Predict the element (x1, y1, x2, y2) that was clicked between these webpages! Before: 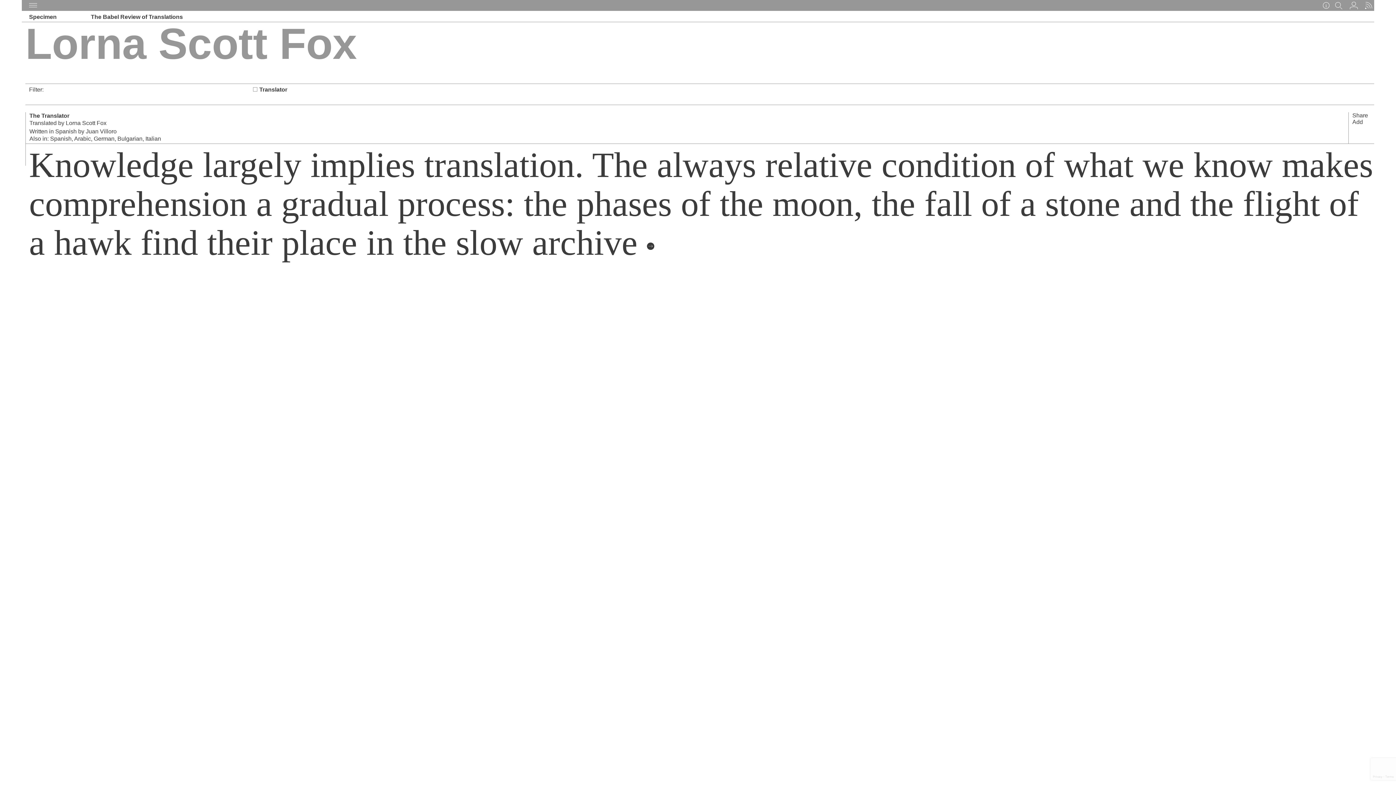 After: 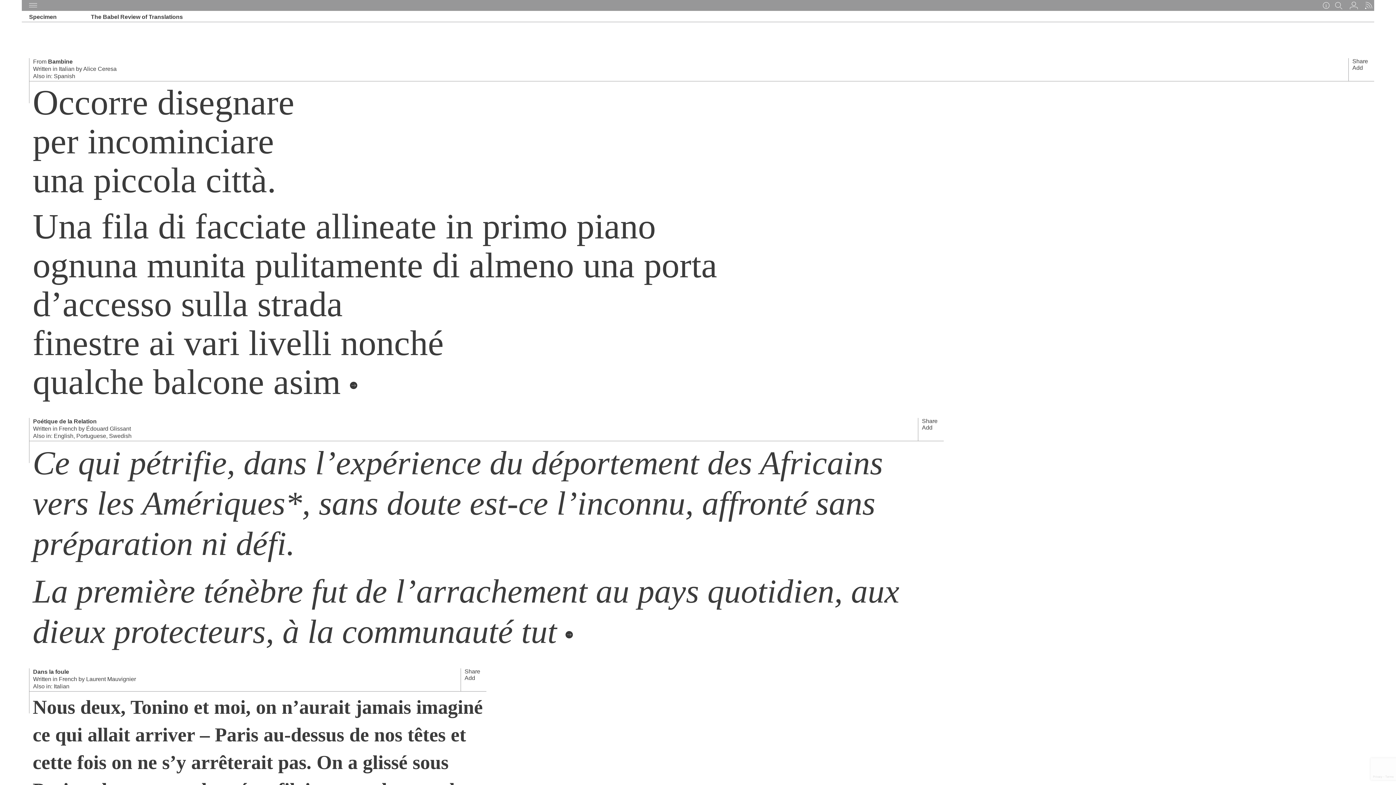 Action: label: The Babel Review of Translations bbox: (90, 13, 182, 20)